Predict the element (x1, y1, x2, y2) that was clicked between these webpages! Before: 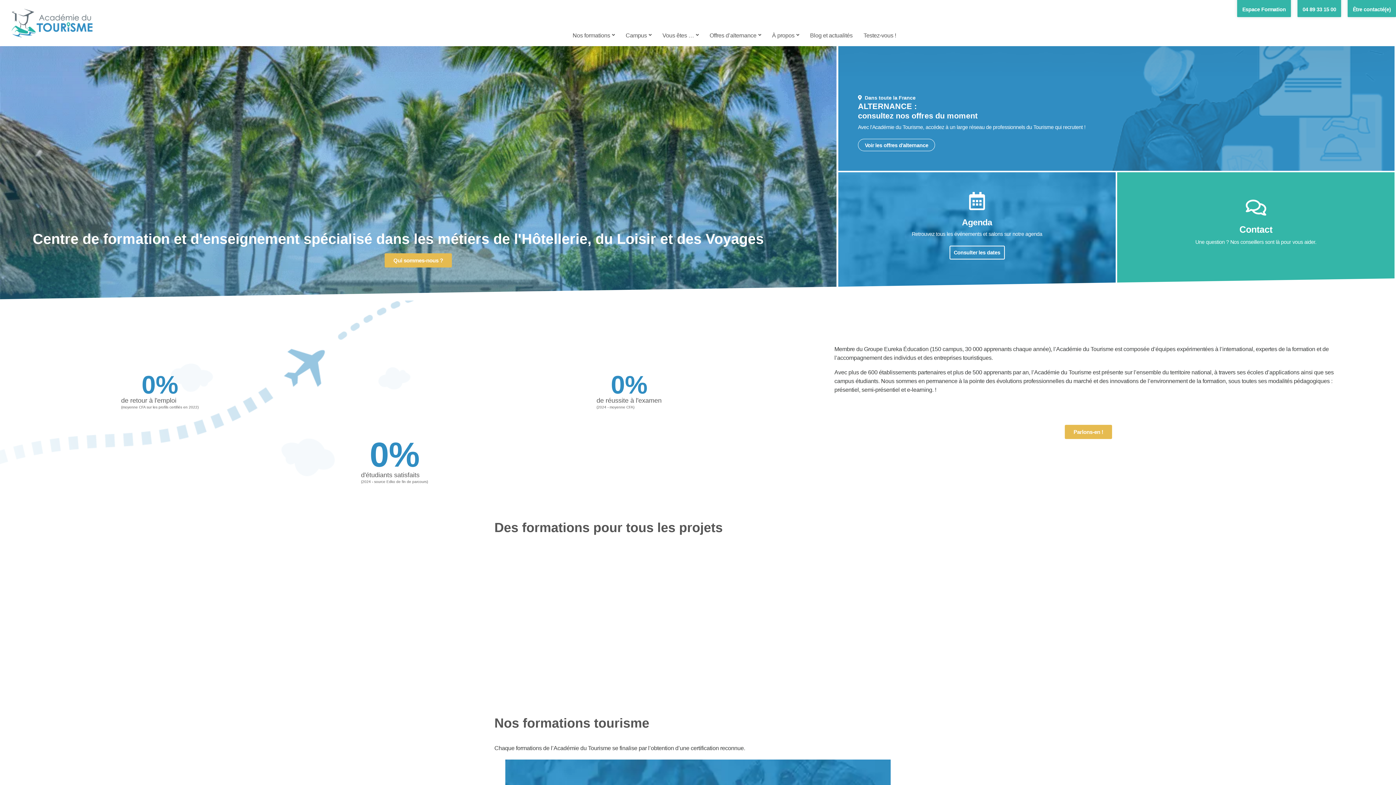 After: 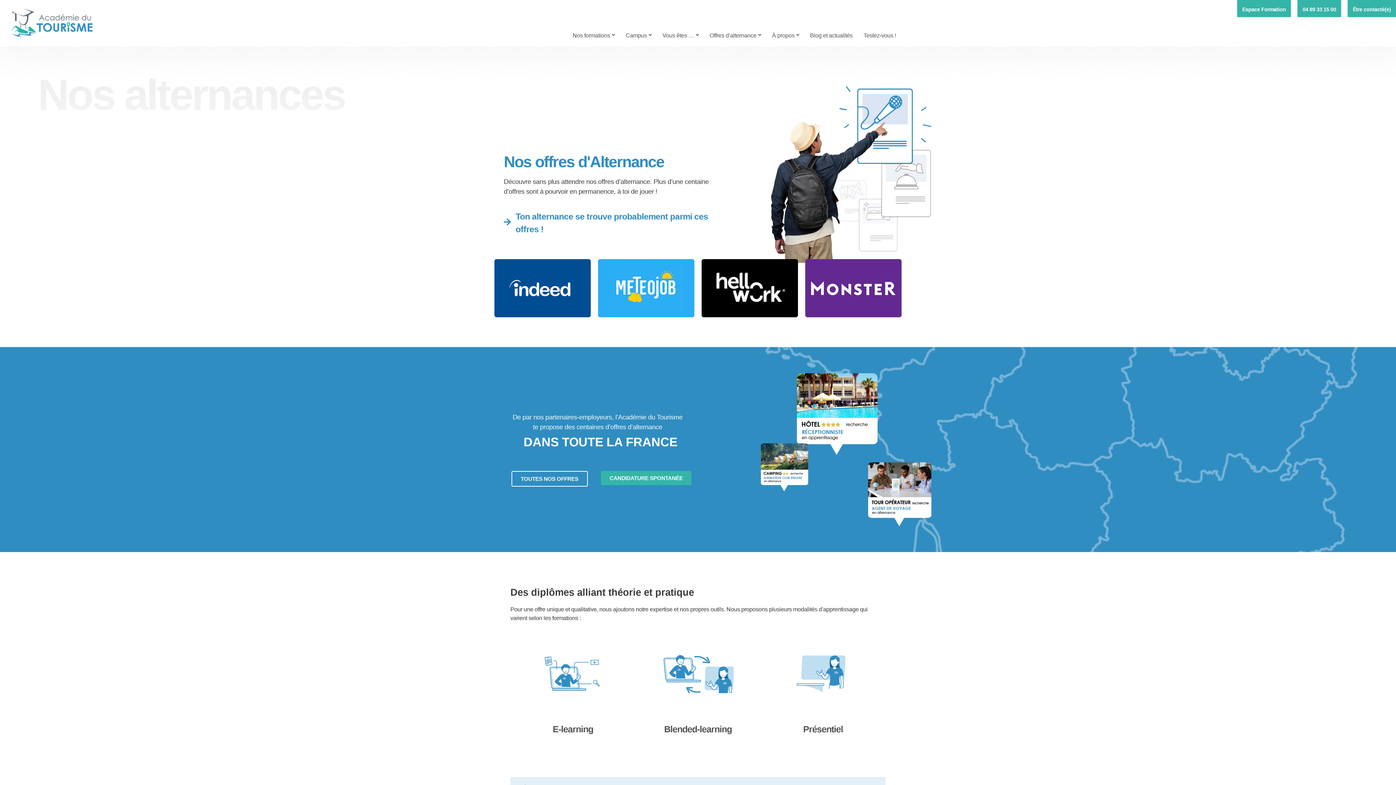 Action: bbox: (708, 30, 763, 39) label: Offres d’alternance